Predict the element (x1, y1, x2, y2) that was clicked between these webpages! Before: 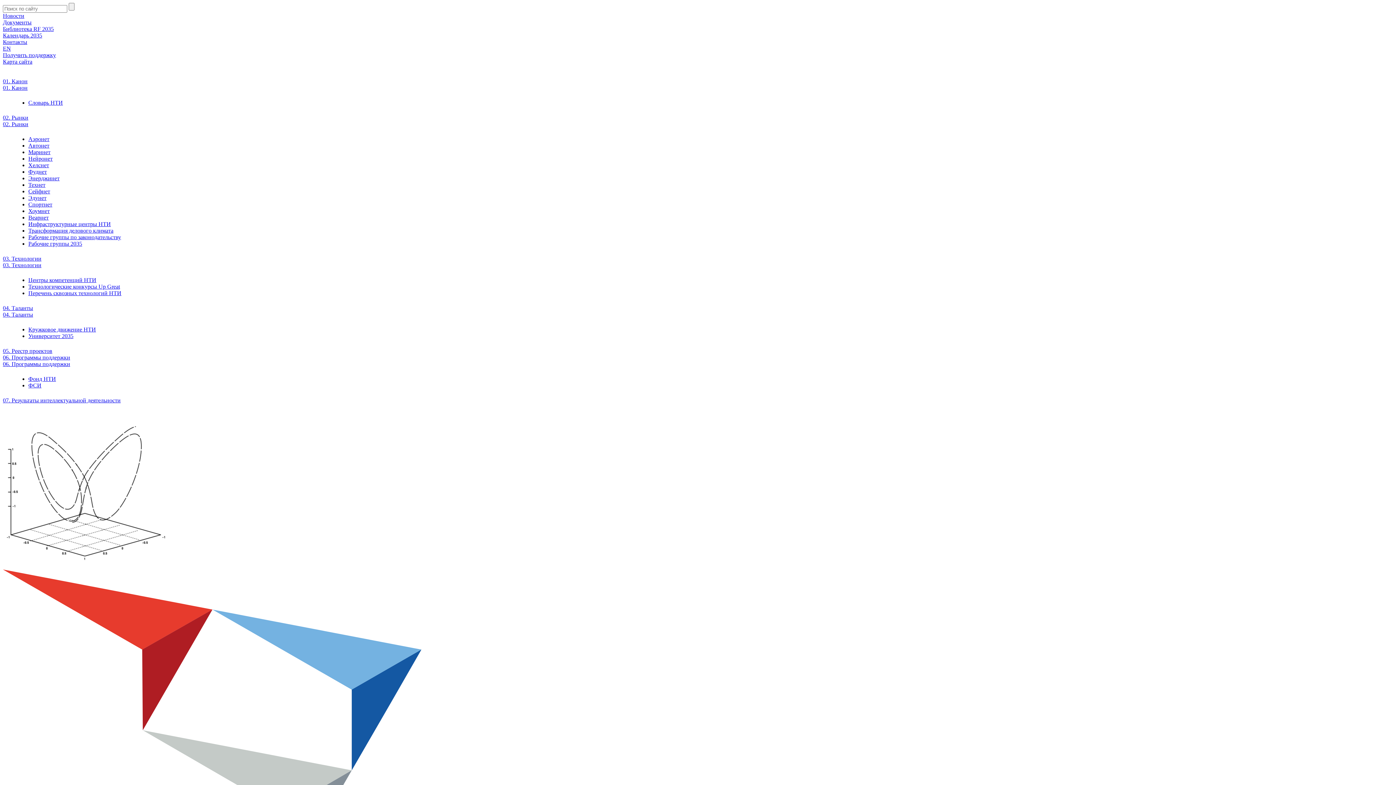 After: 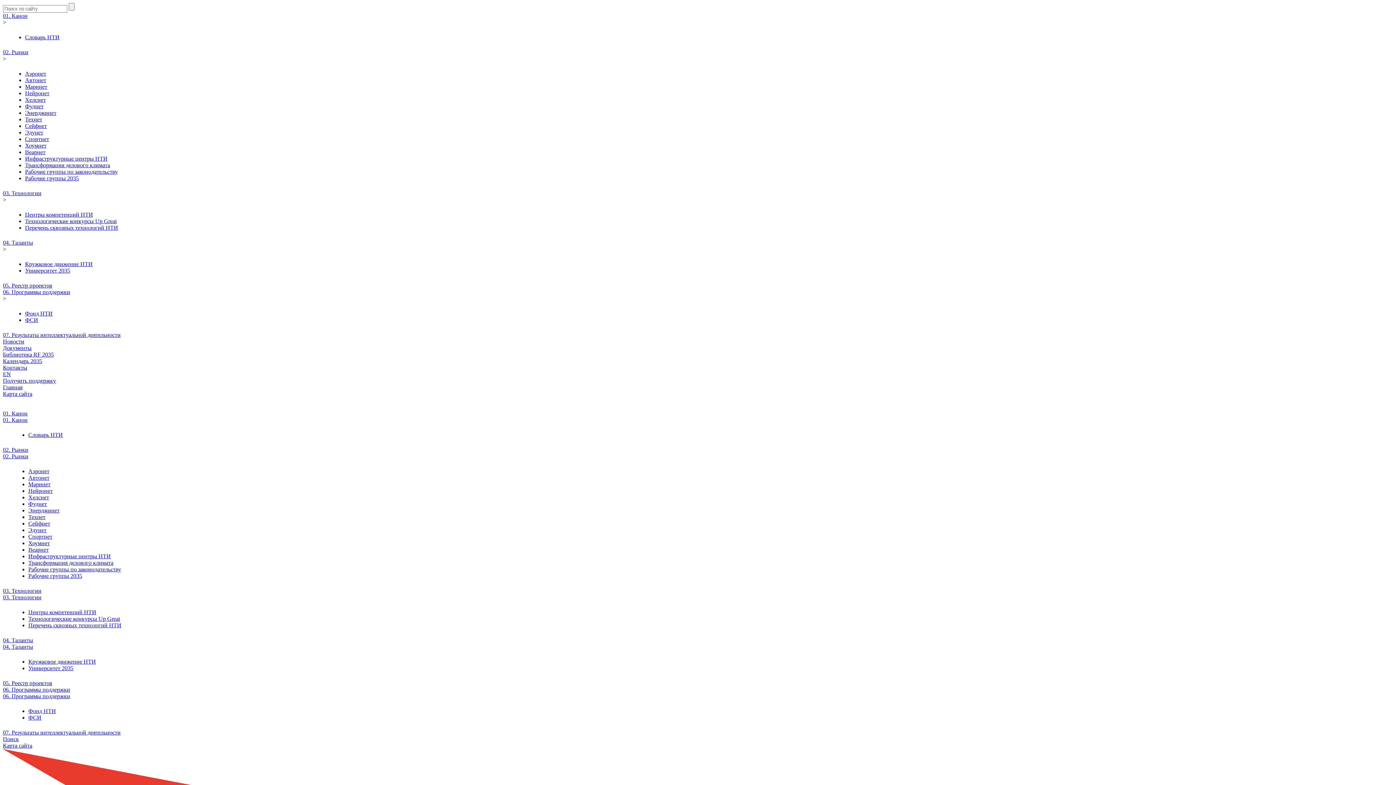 Action: label: Карта сайта bbox: (2, 58, 32, 64)